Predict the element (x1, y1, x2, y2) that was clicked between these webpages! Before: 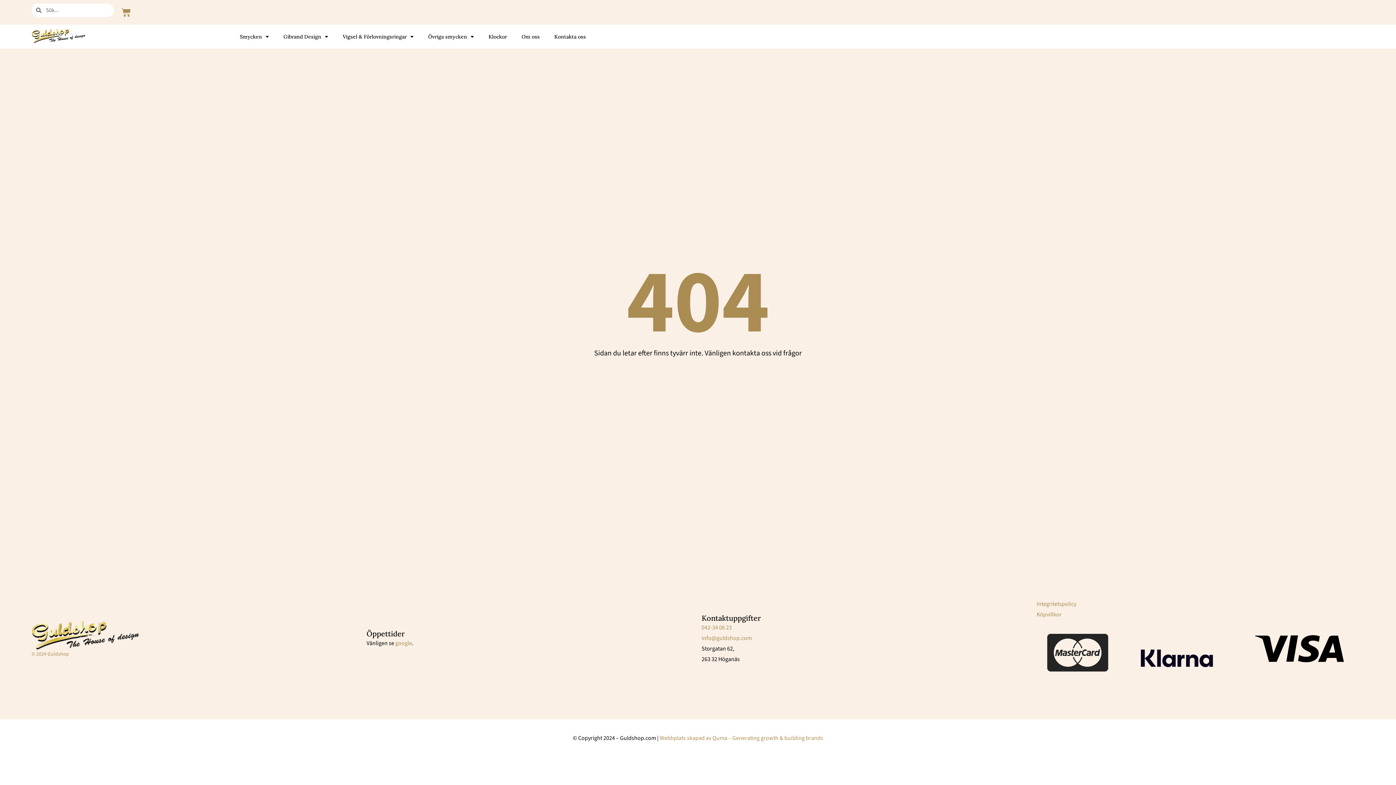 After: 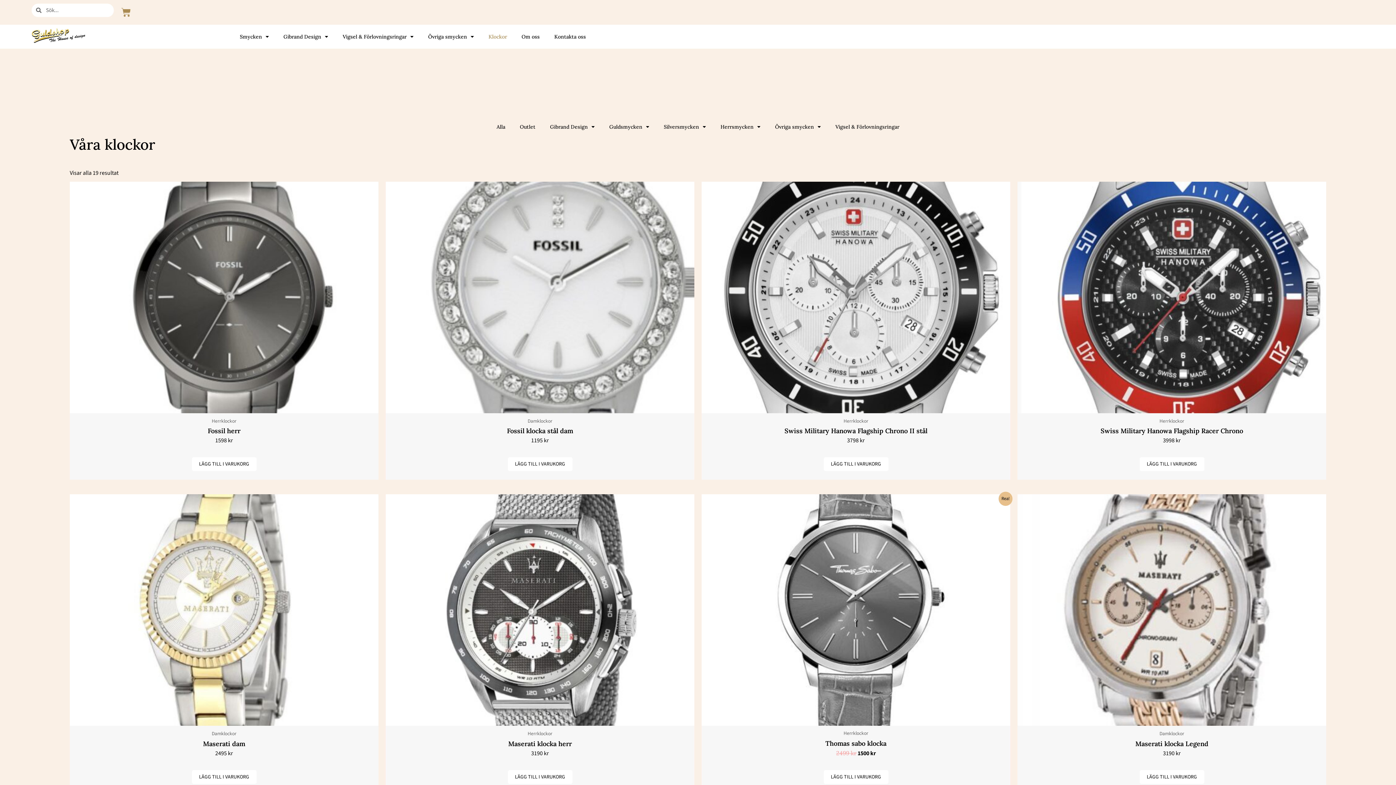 Action: label: Klockor bbox: (453, 28, 486, 45)